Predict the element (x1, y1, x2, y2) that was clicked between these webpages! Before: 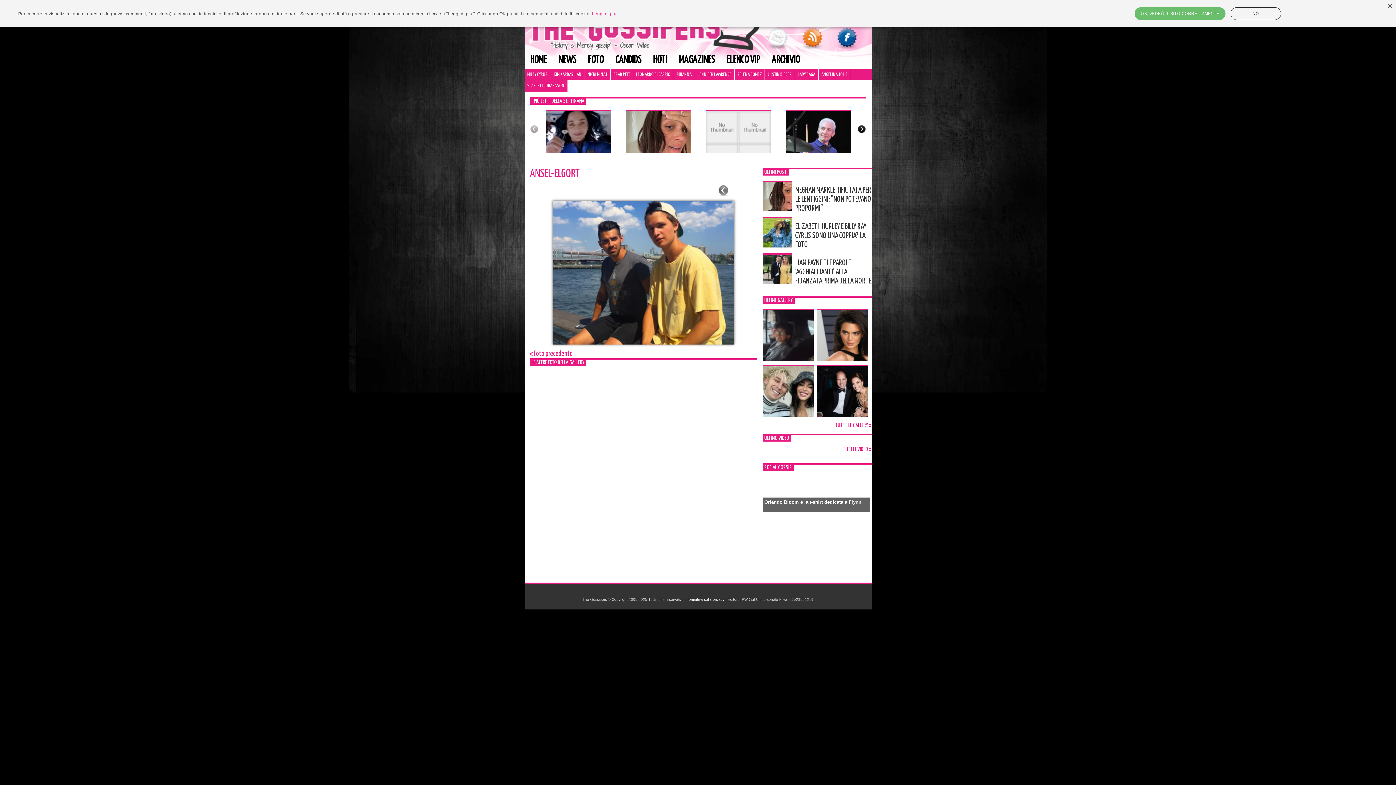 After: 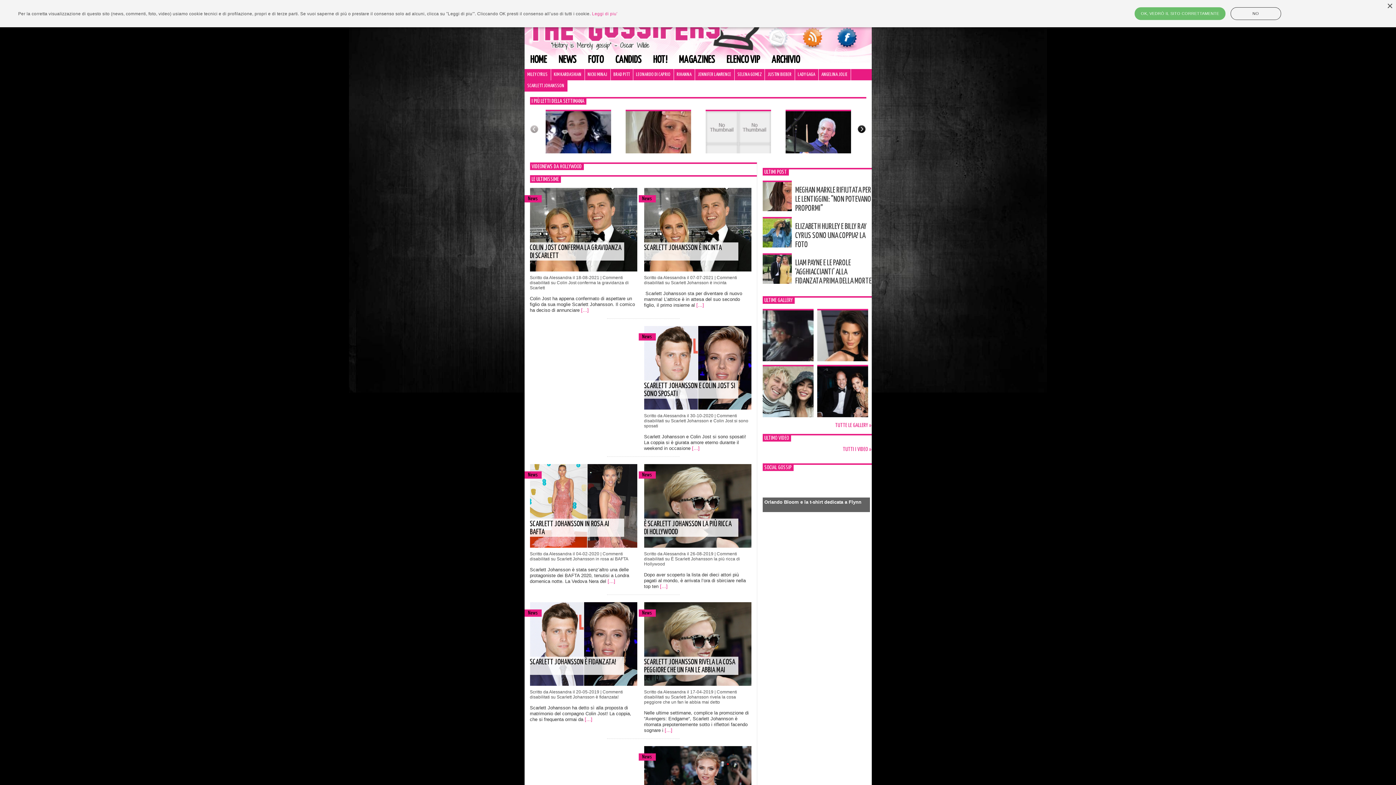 Action: label: SCARLETT JOHANSSON bbox: (524, 80, 567, 91)